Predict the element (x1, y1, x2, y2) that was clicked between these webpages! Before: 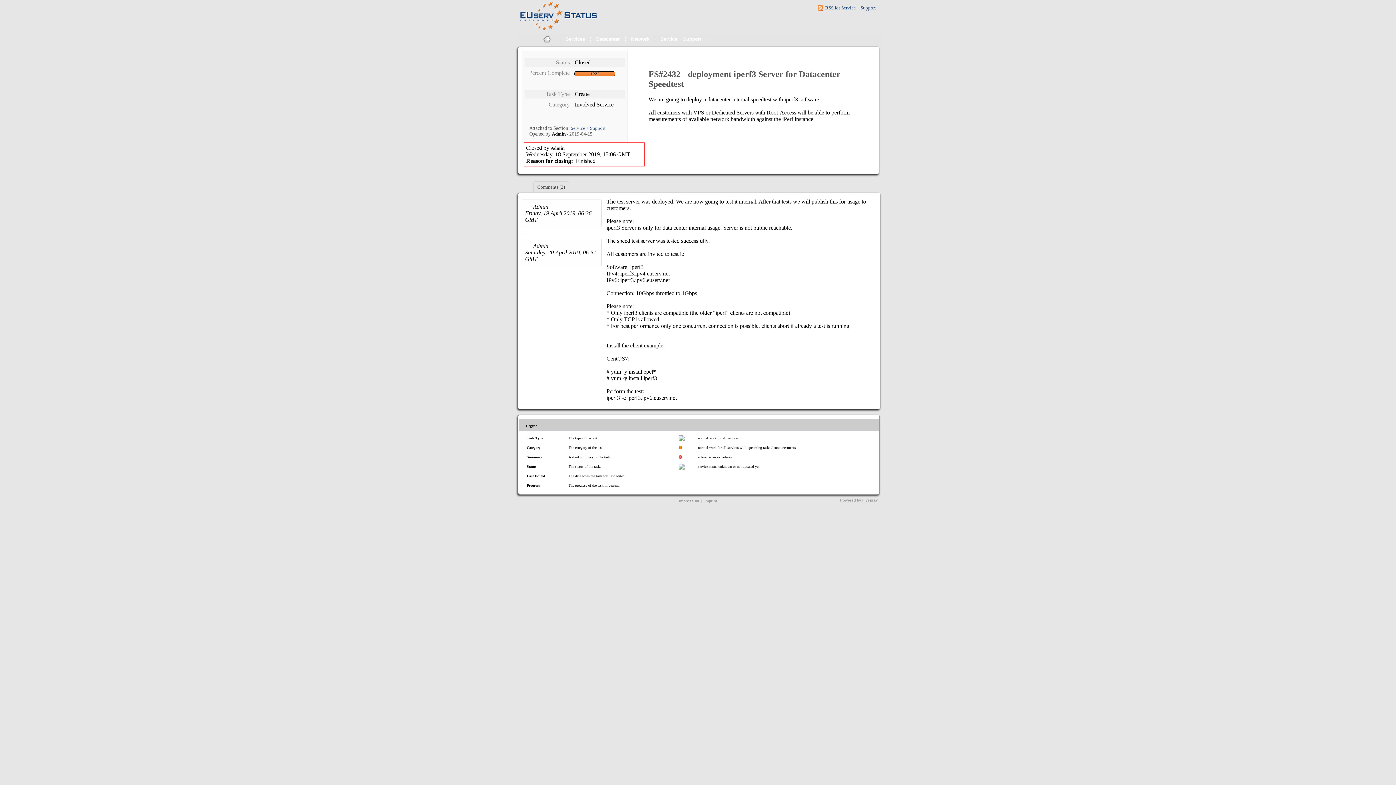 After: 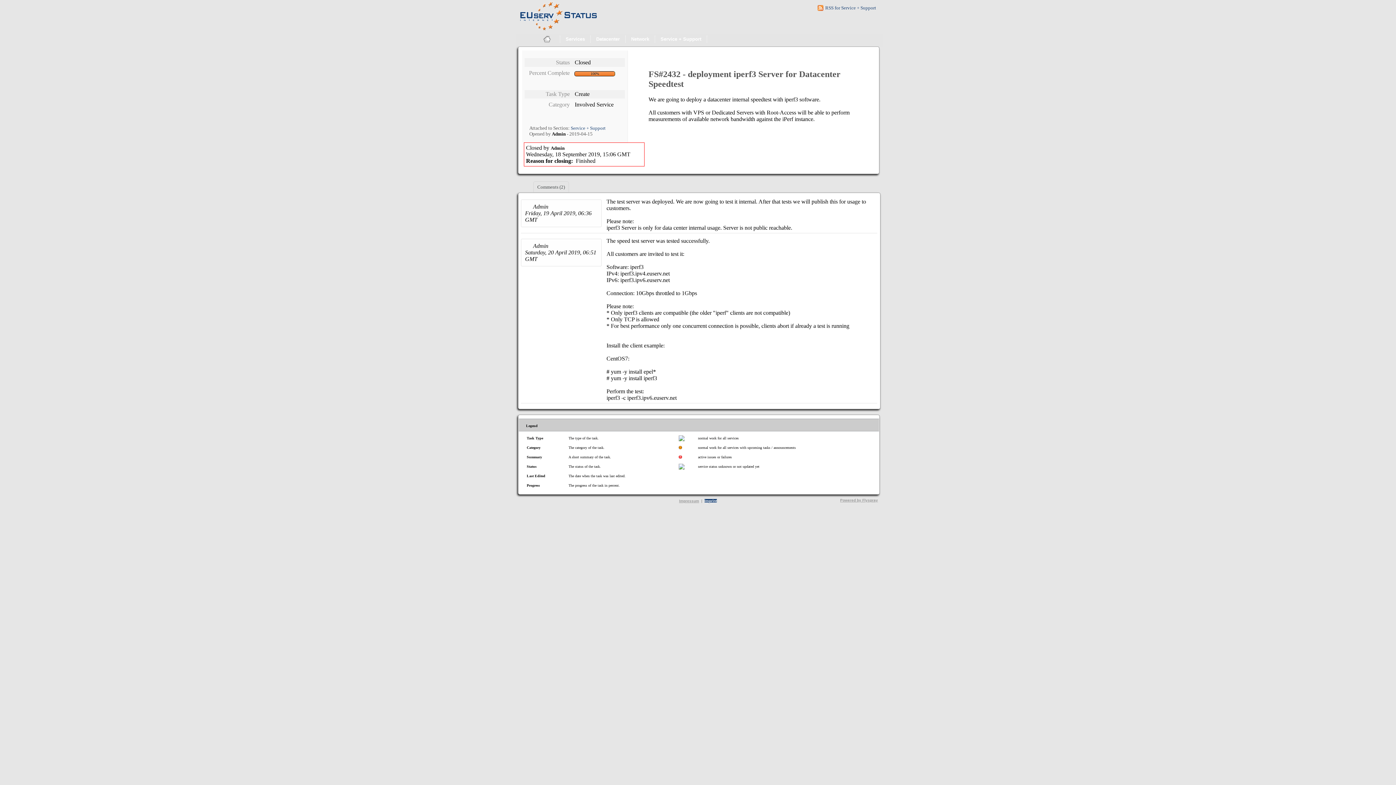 Action: label: Imprint bbox: (704, 499, 717, 503)